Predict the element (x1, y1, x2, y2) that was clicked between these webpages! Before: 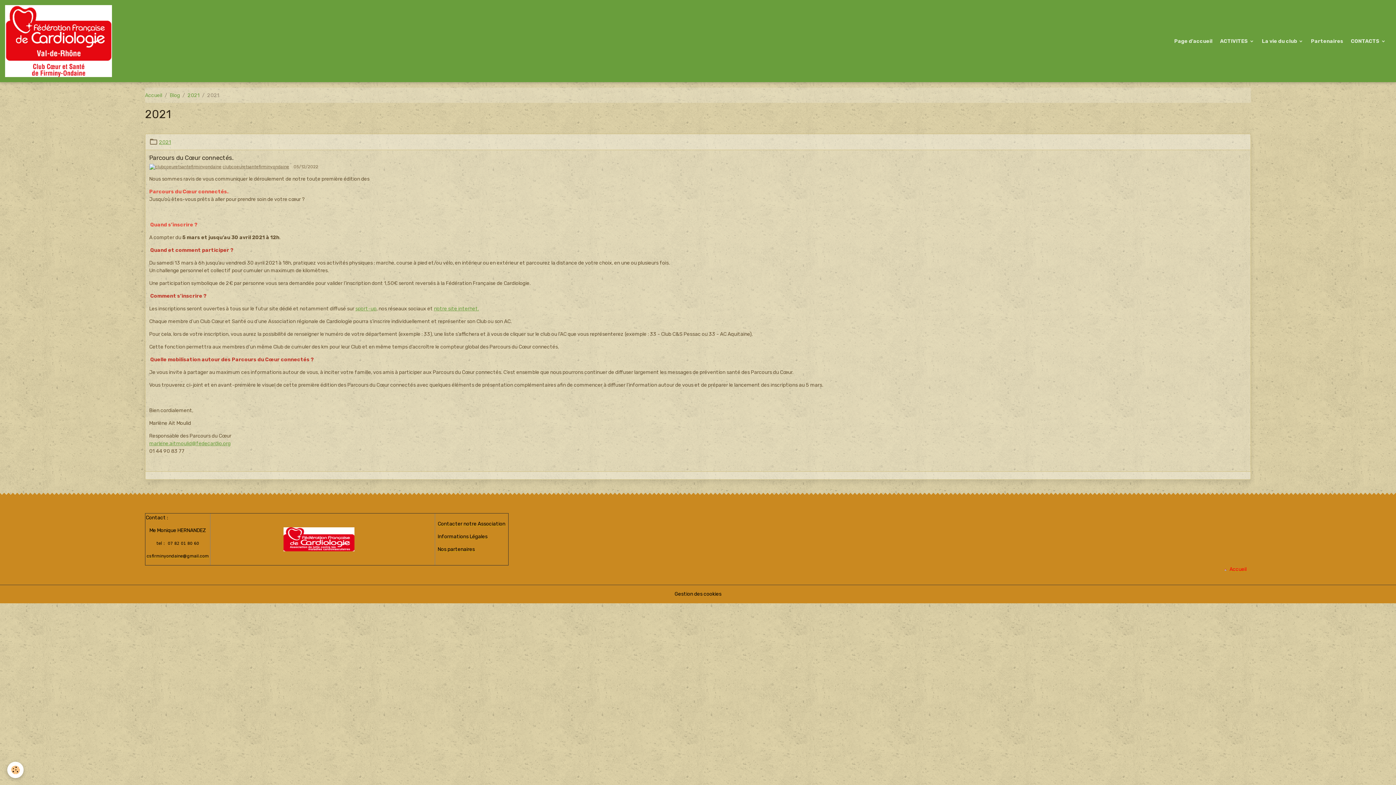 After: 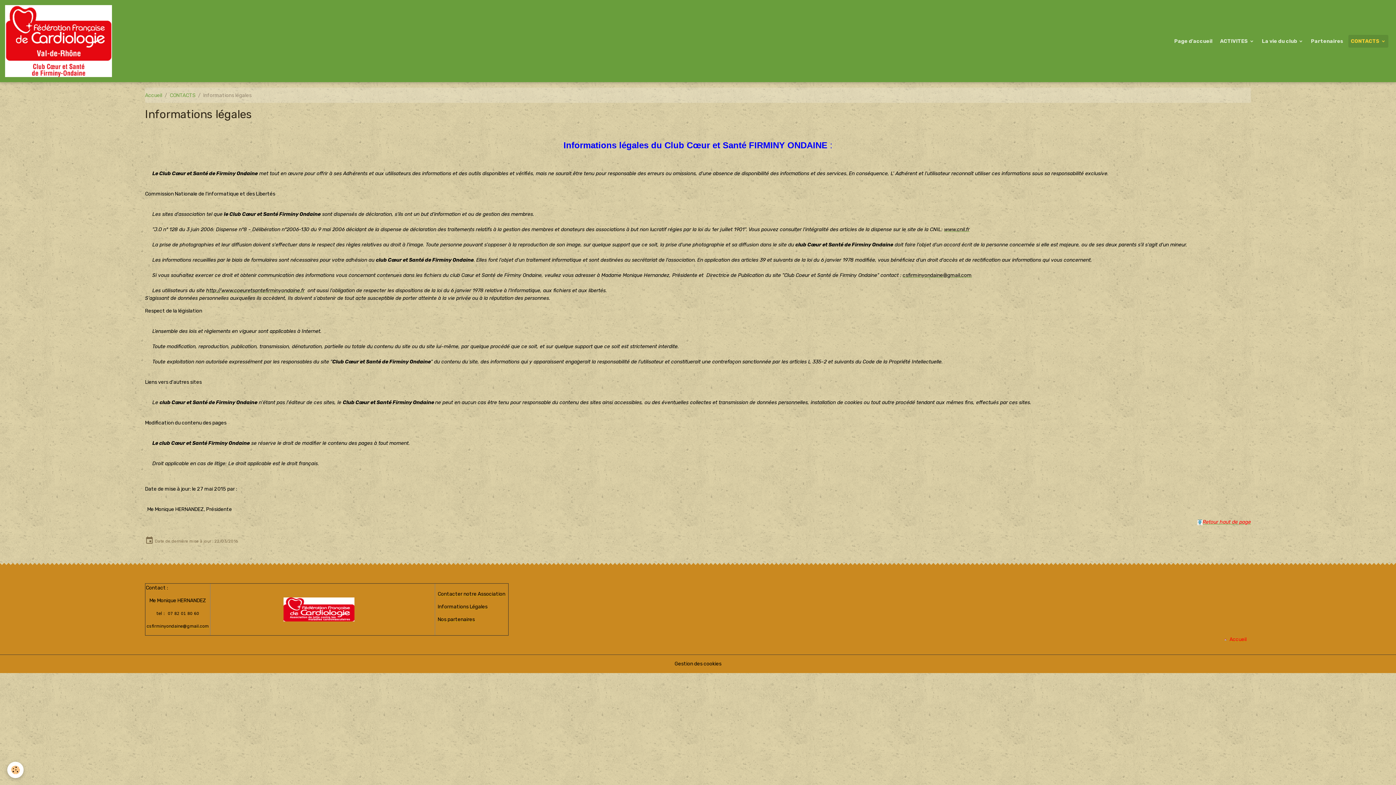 Action: bbox: (437, 533, 487, 540) label: Informations Légales